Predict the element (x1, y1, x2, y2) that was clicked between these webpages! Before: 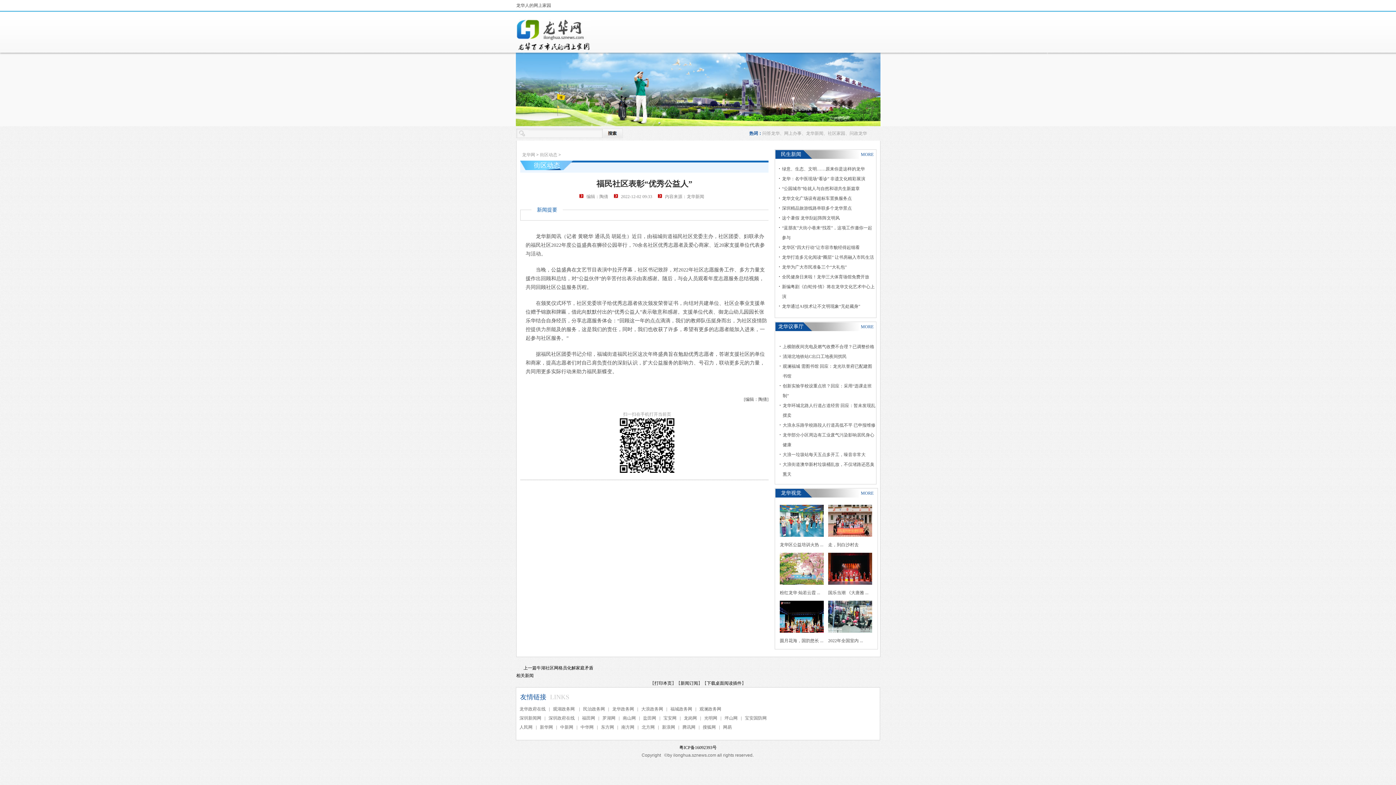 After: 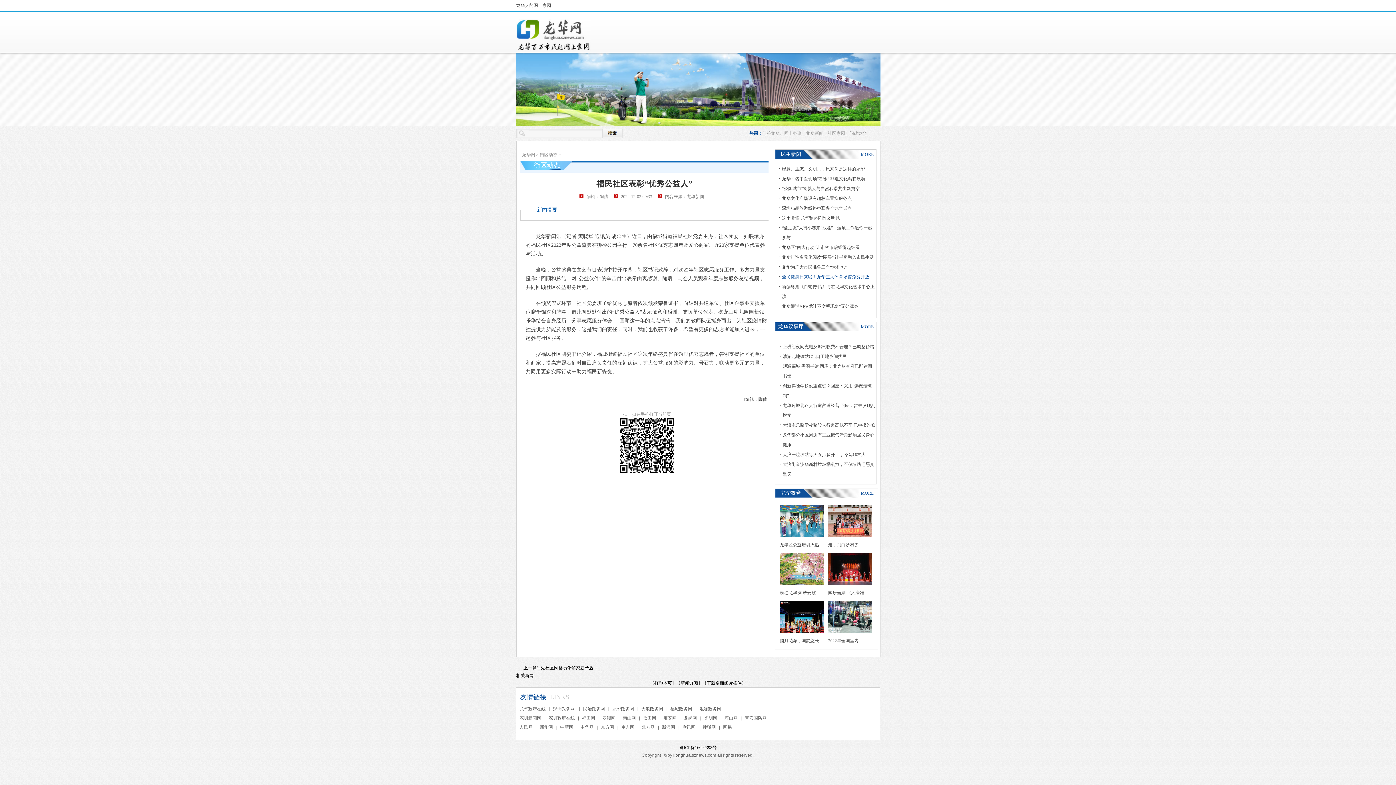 Action: bbox: (782, 274, 869, 279) label: 全民健身日来啦！龙华三大体育场馆免费开放